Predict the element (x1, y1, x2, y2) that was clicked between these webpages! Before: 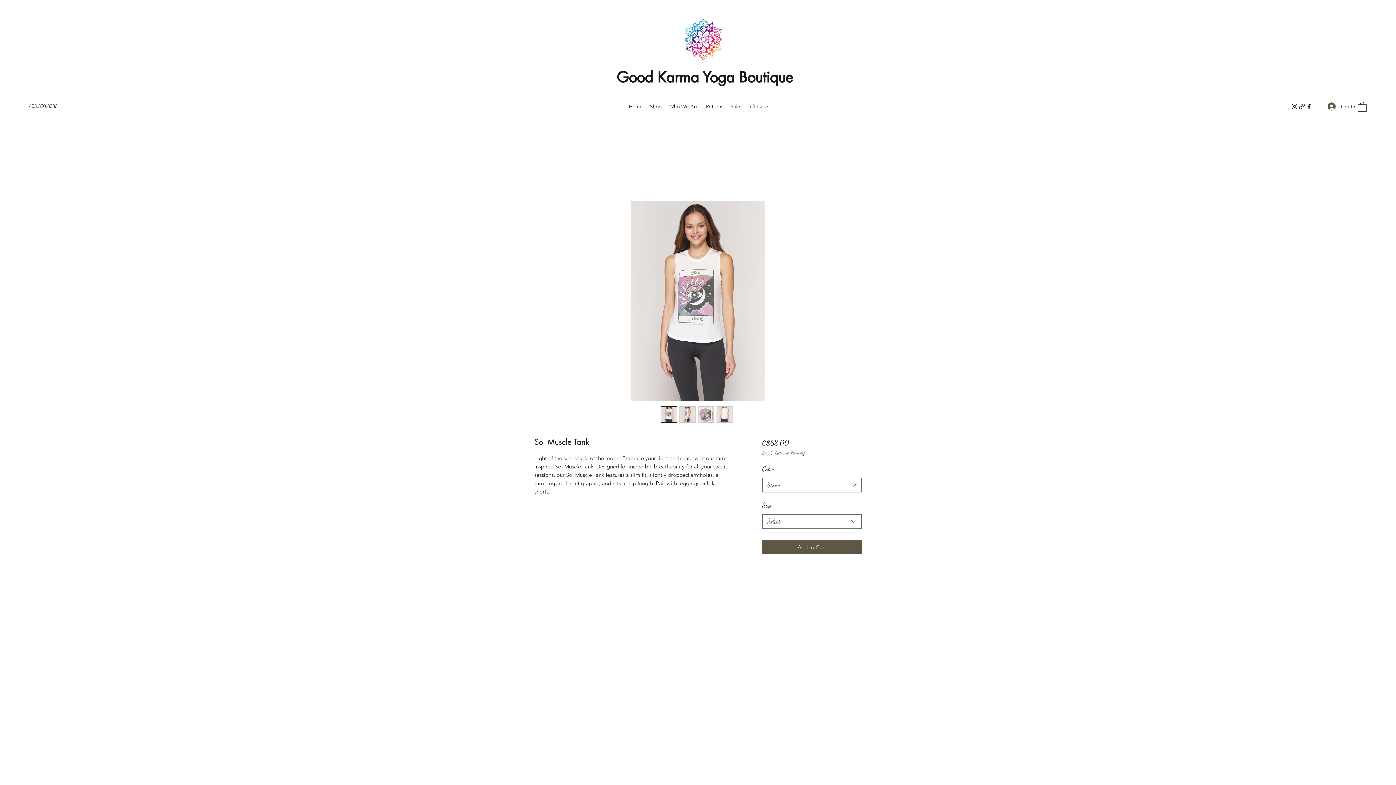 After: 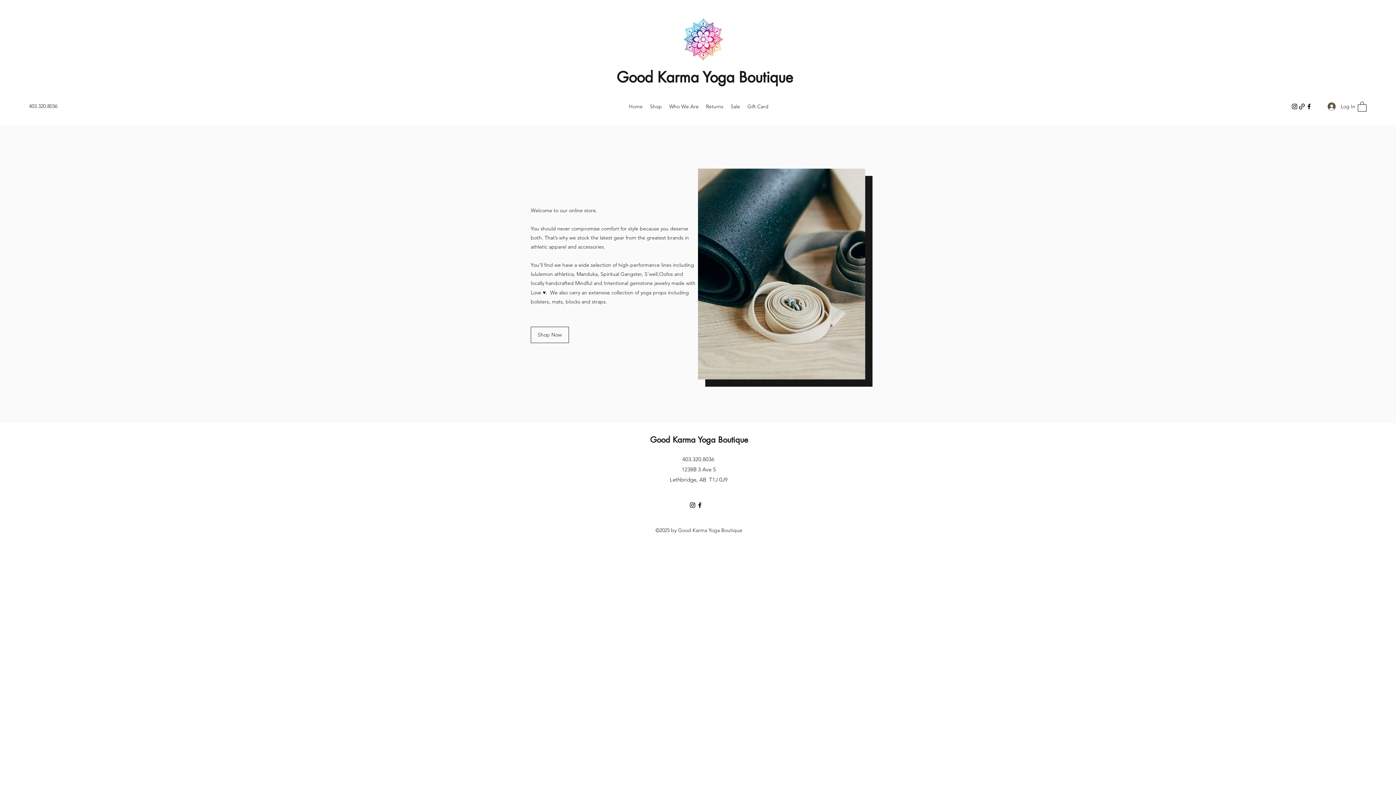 Action: bbox: (616, 68, 793, 86) label: Good Karma Yoga Boutique